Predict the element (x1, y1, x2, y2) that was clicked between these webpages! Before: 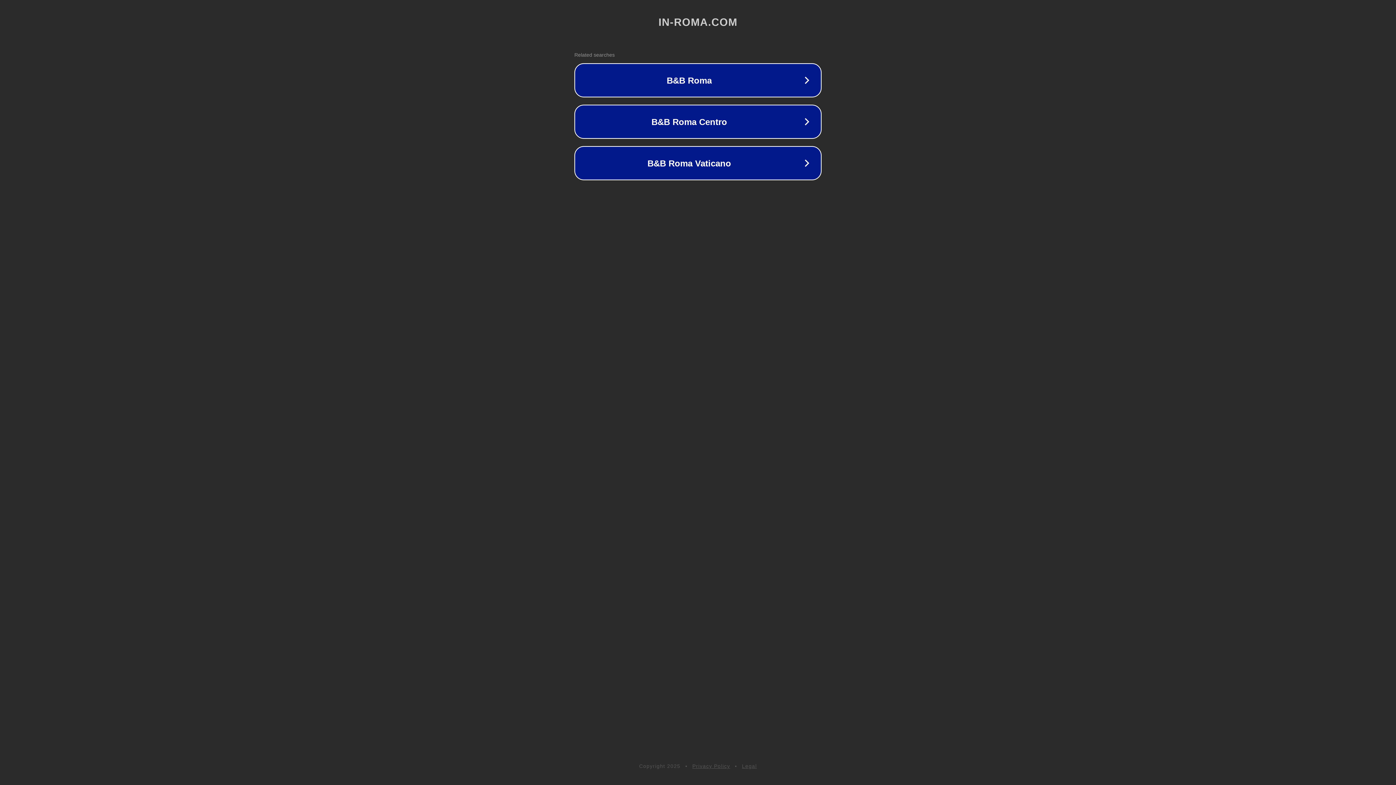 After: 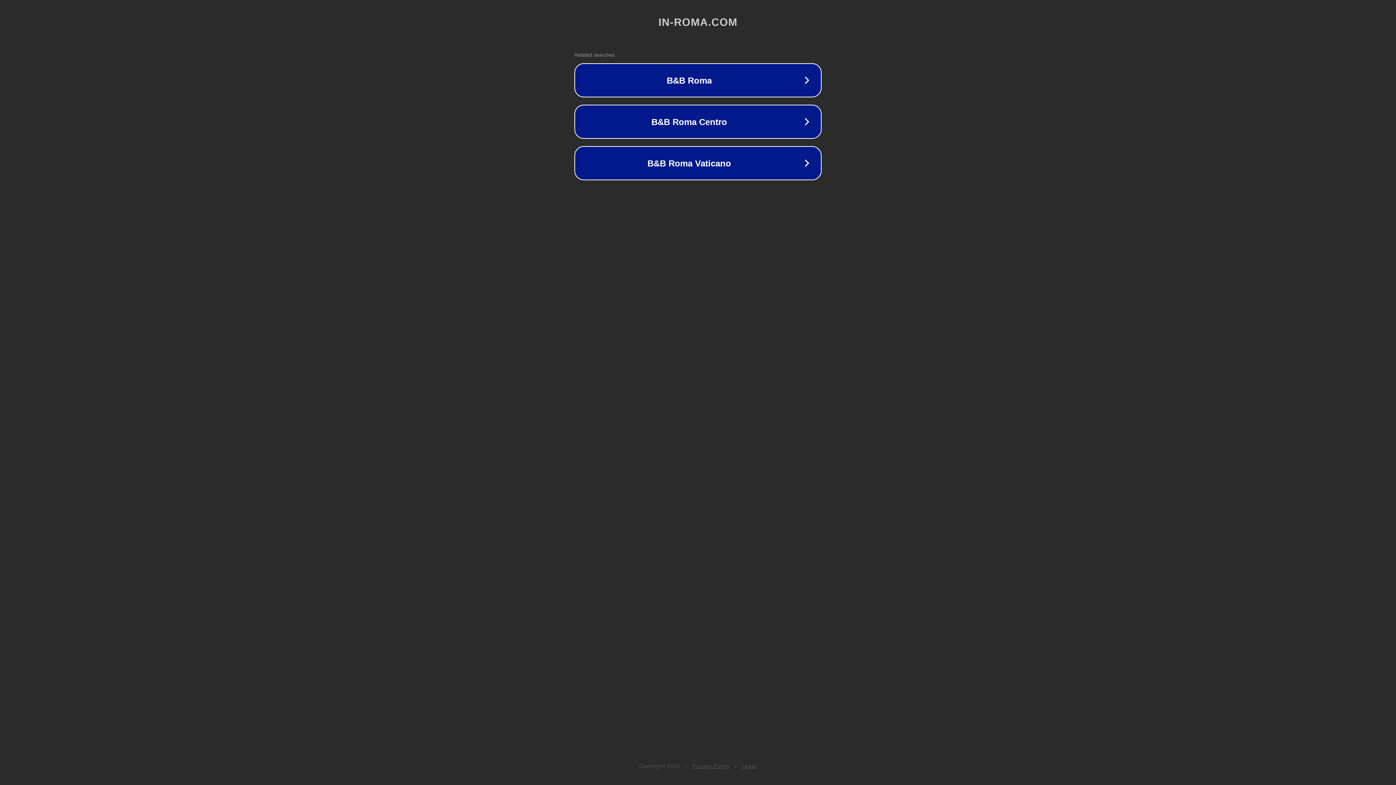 Action: label: Legal bbox: (742, 763, 757, 769)